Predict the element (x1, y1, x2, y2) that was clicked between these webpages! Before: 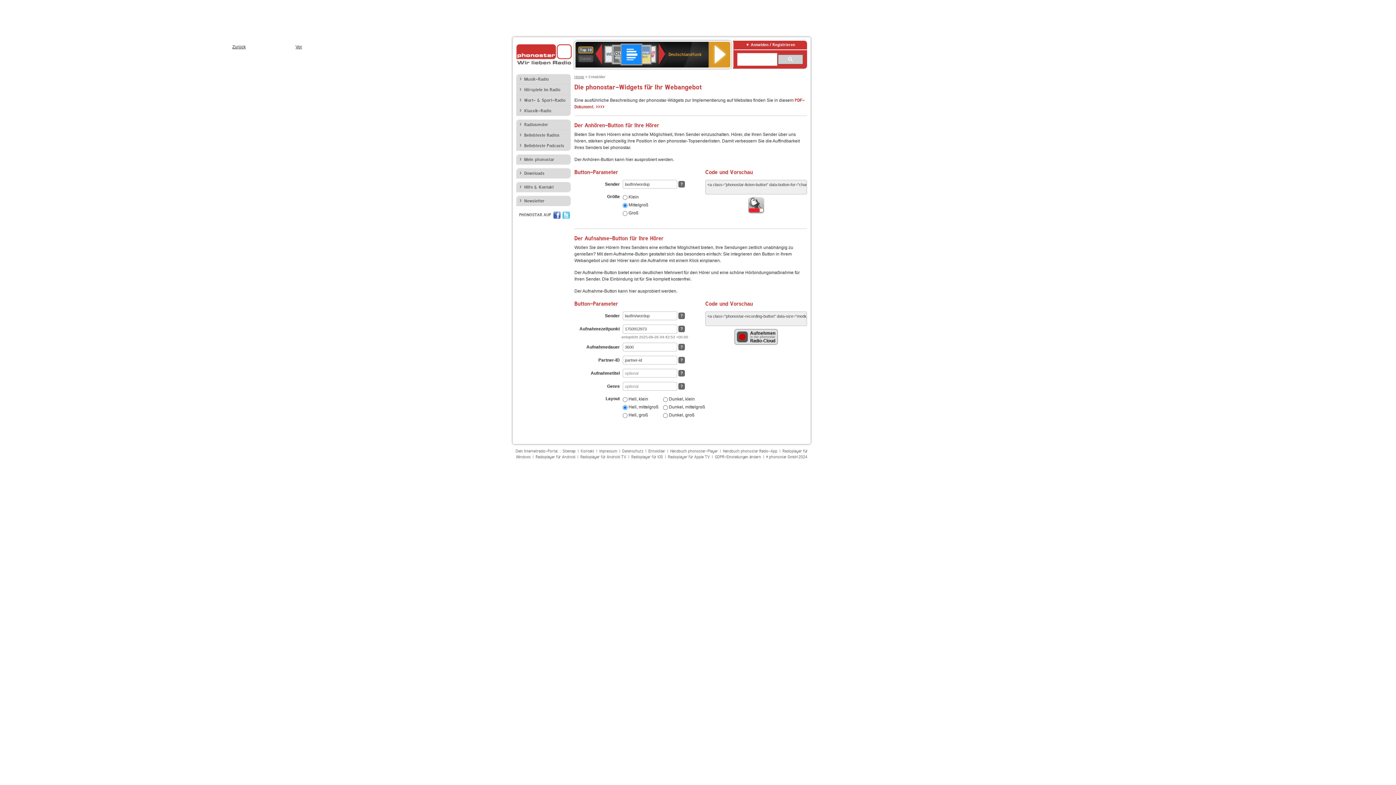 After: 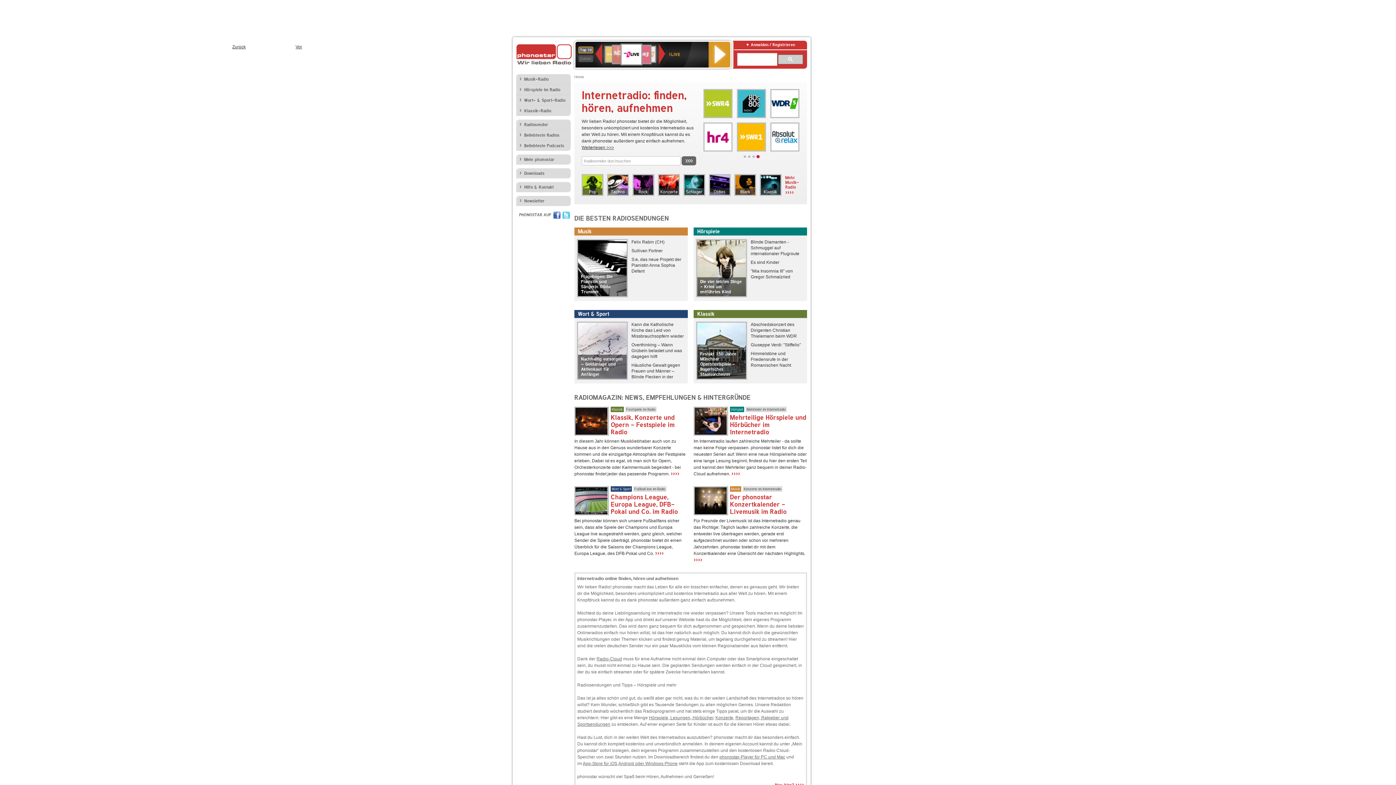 Action: label: Home bbox: (574, 74, 584, 78)